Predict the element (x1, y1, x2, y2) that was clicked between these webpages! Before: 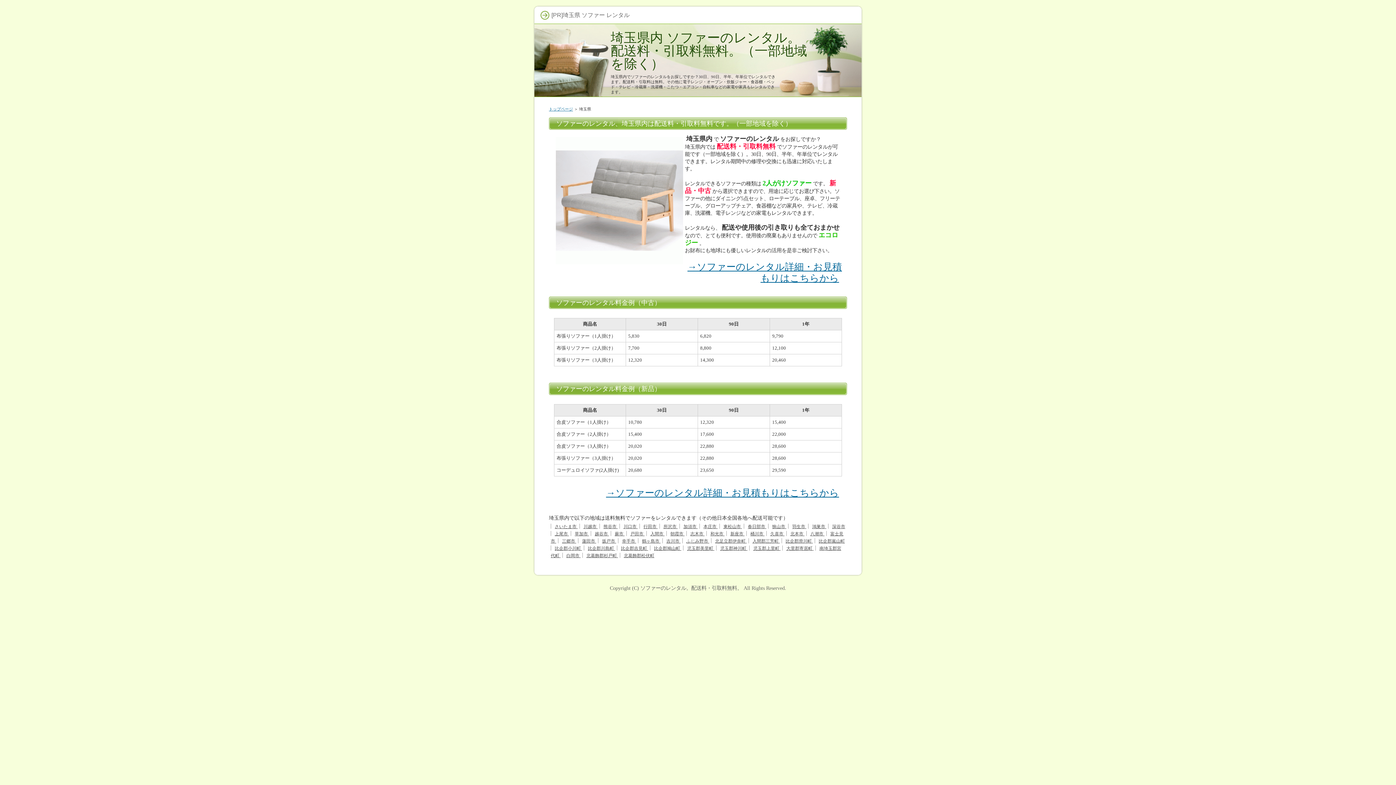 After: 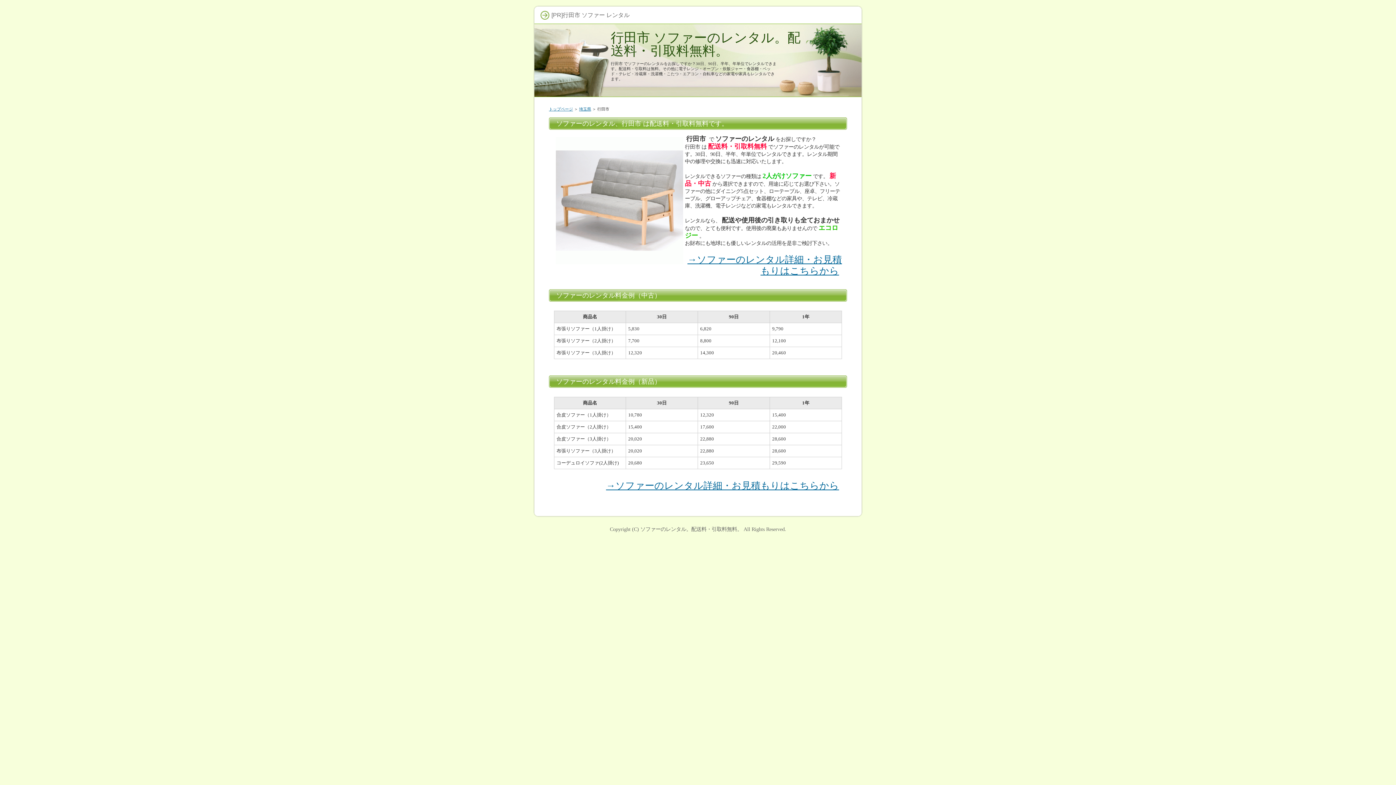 Action: bbox: (641, 474, 659, 482) label: 行田市 